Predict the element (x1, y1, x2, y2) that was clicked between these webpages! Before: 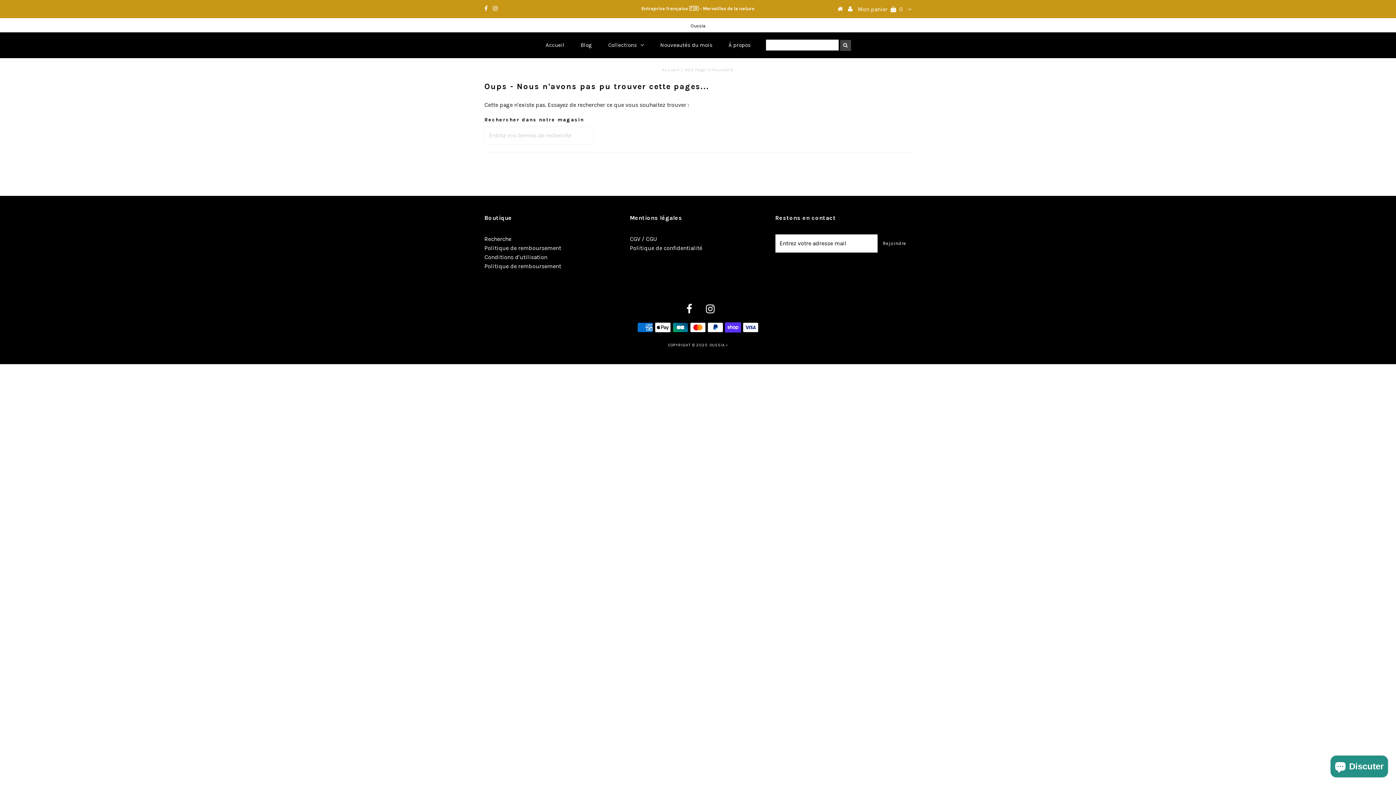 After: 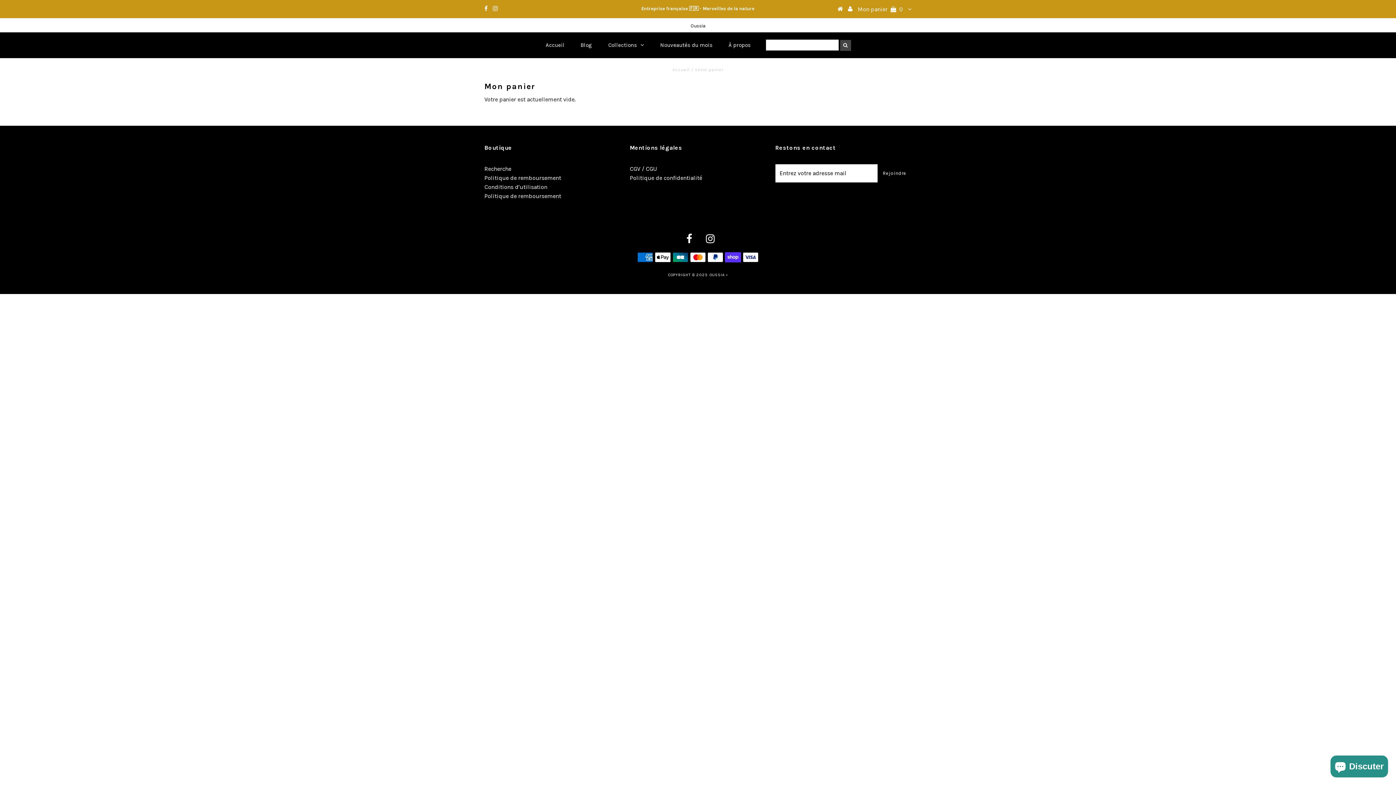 Action: label: Mon panier    0 bbox: (858, 5, 903, 12)